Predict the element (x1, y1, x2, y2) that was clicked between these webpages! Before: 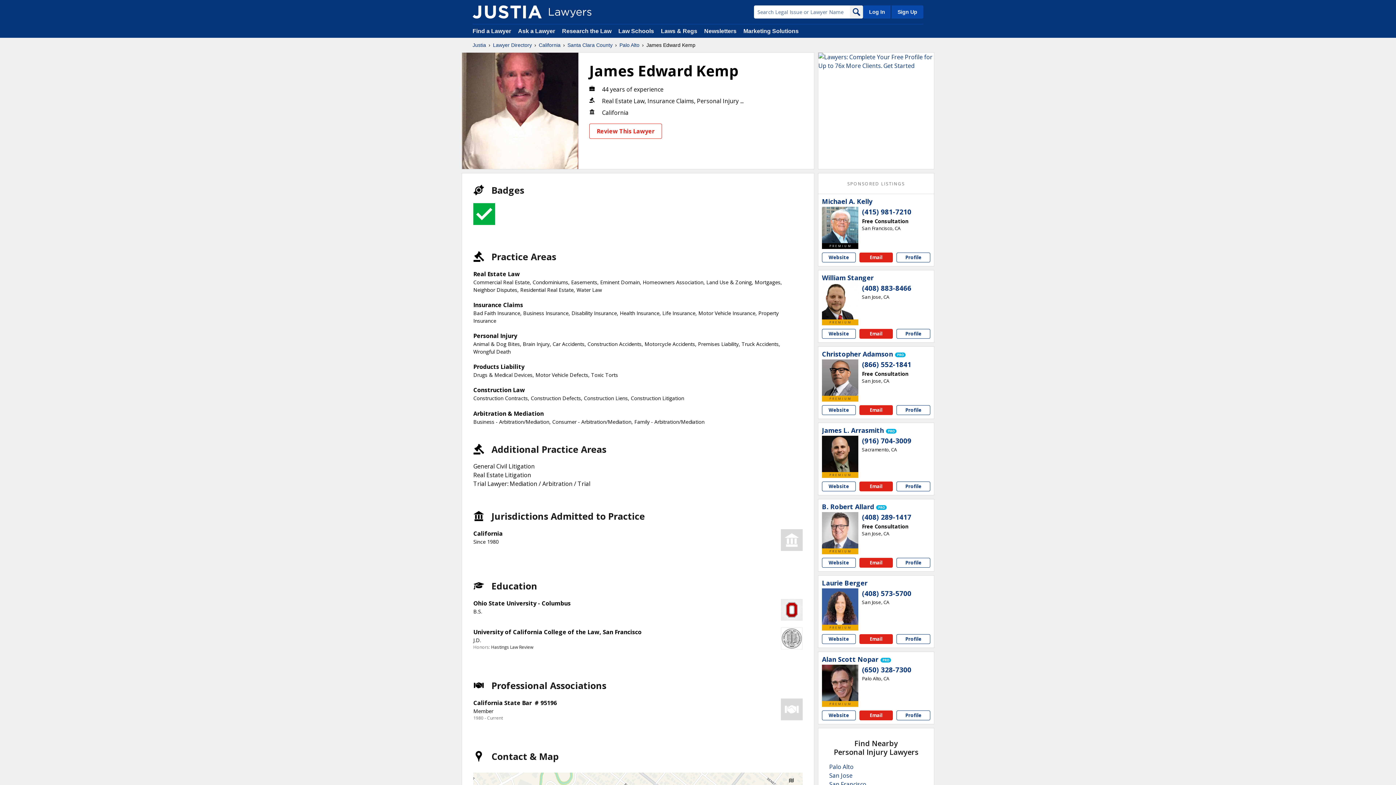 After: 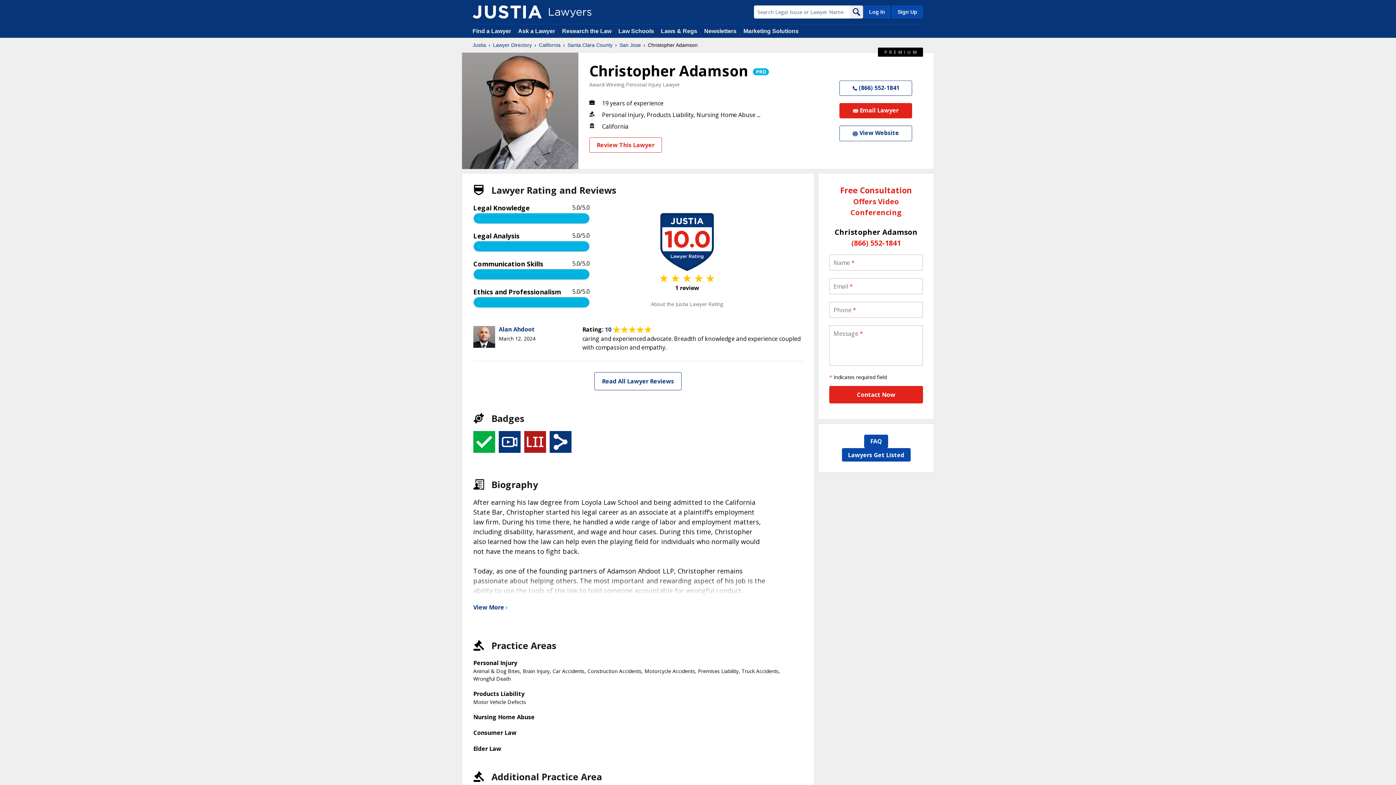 Action: bbox: (896, 405, 930, 415) label: Christopher  Adamson profile